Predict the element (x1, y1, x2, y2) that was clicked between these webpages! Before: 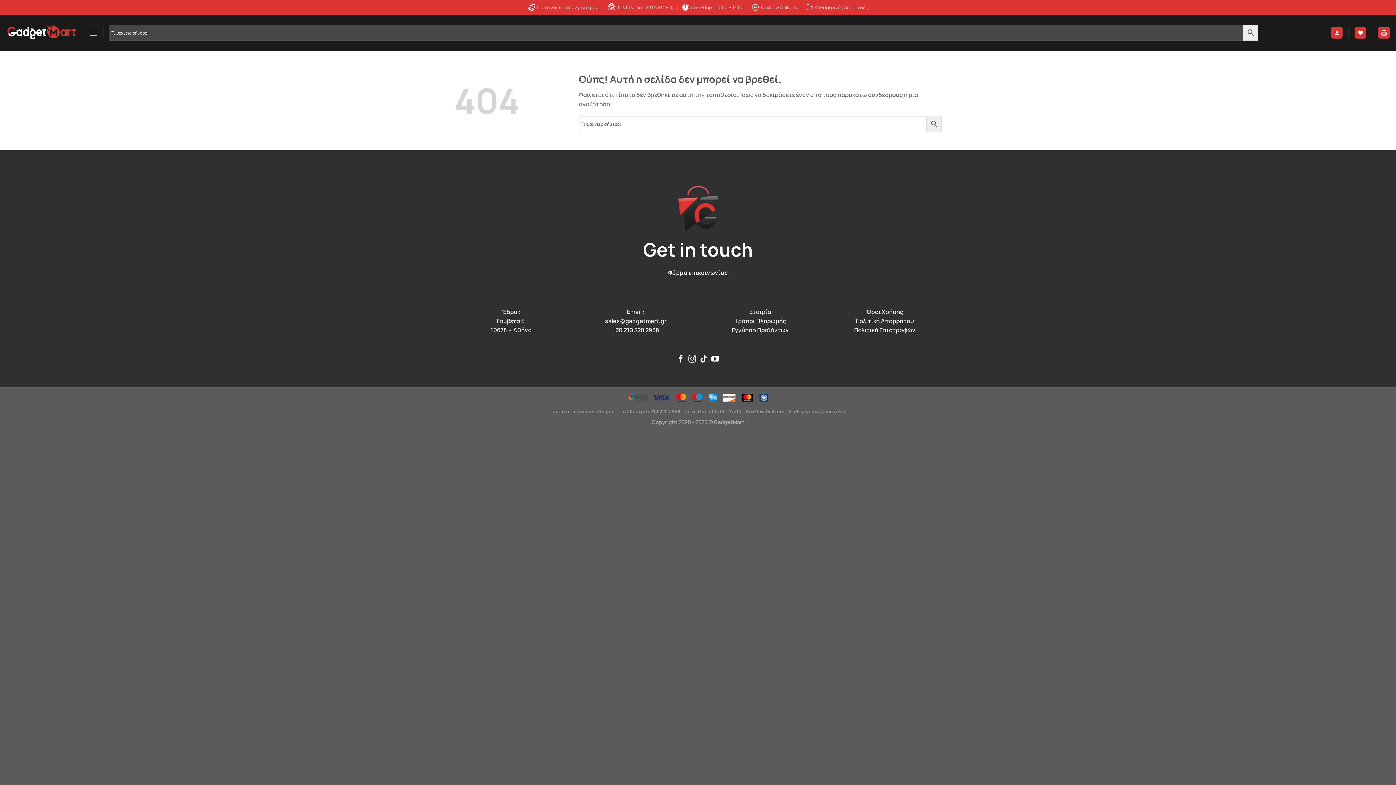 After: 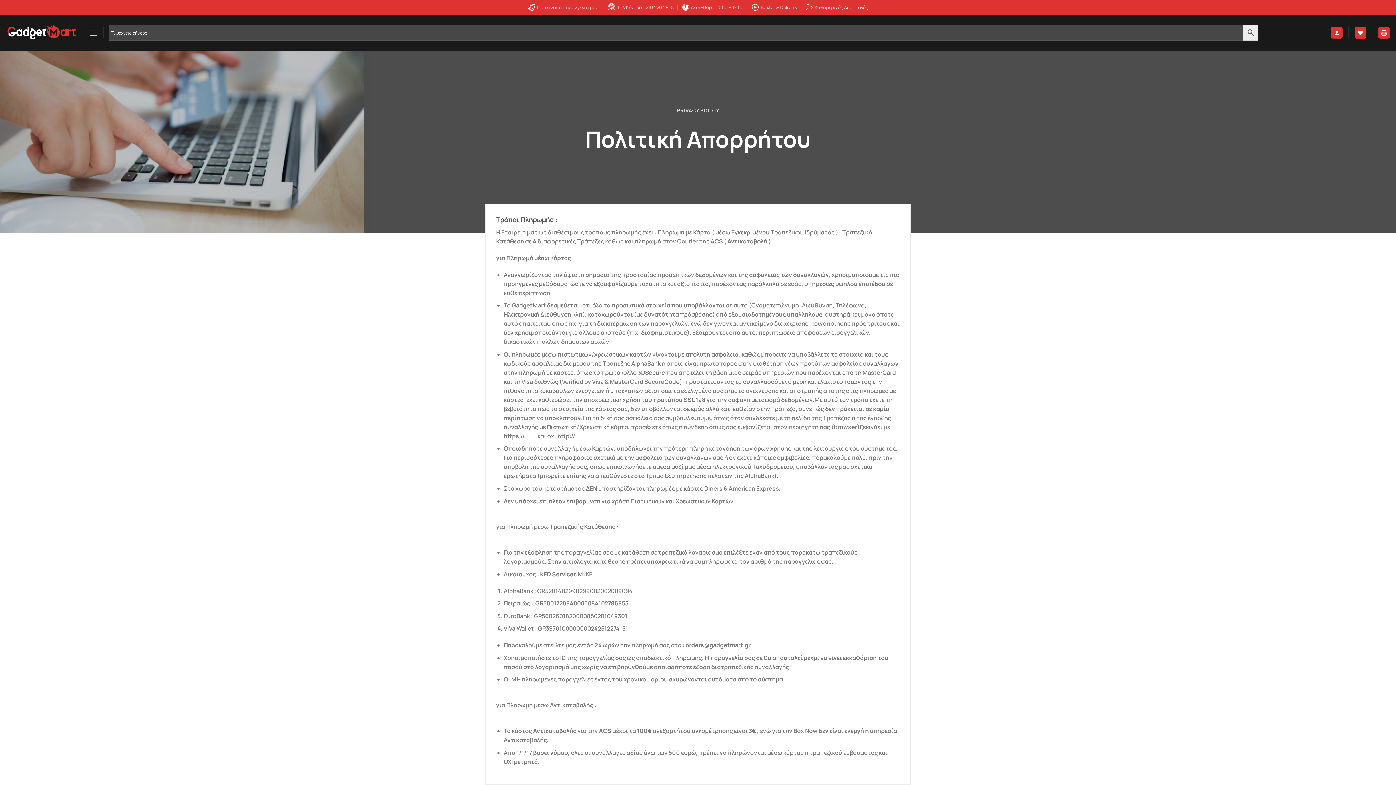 Action: bbox: (734, 317, 786, 325) label: Τρόποι Πληρωμής
